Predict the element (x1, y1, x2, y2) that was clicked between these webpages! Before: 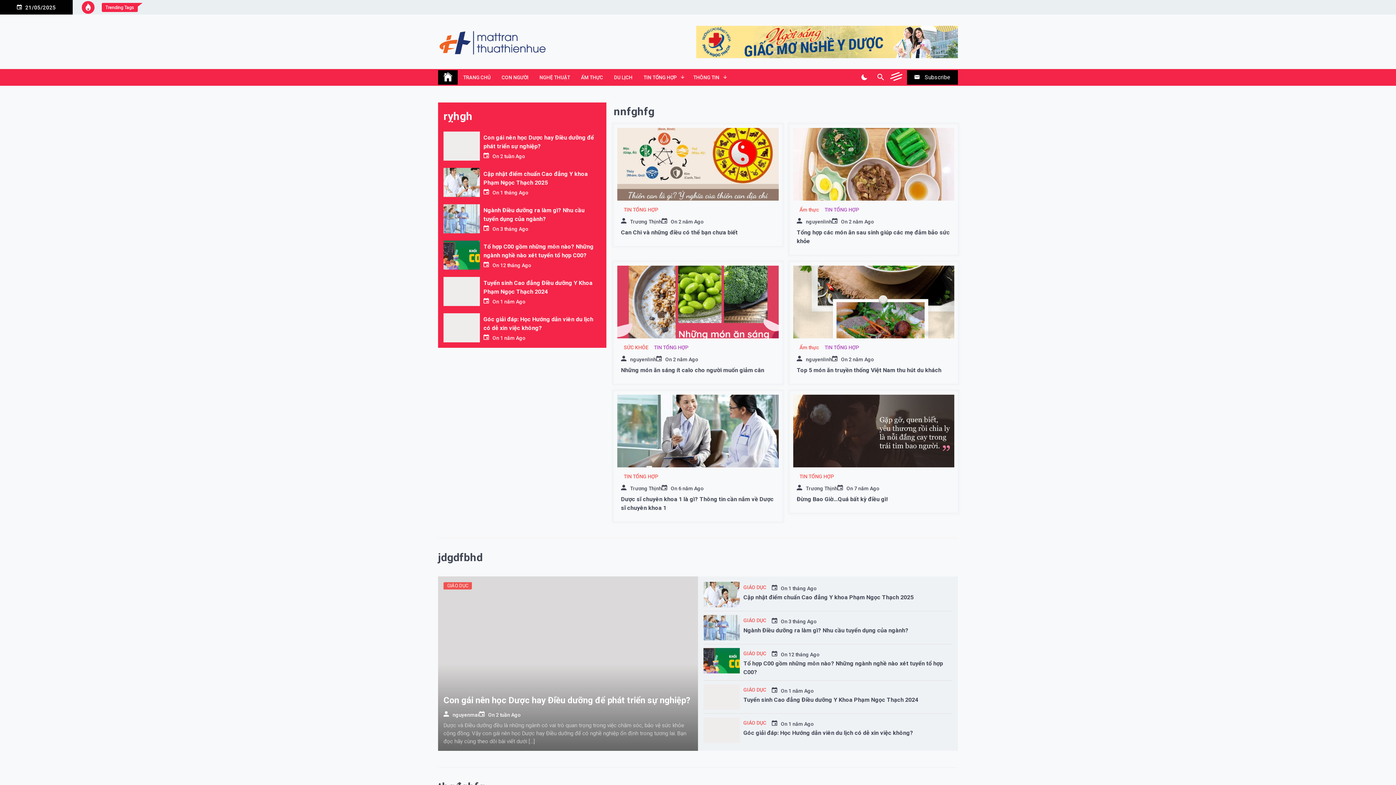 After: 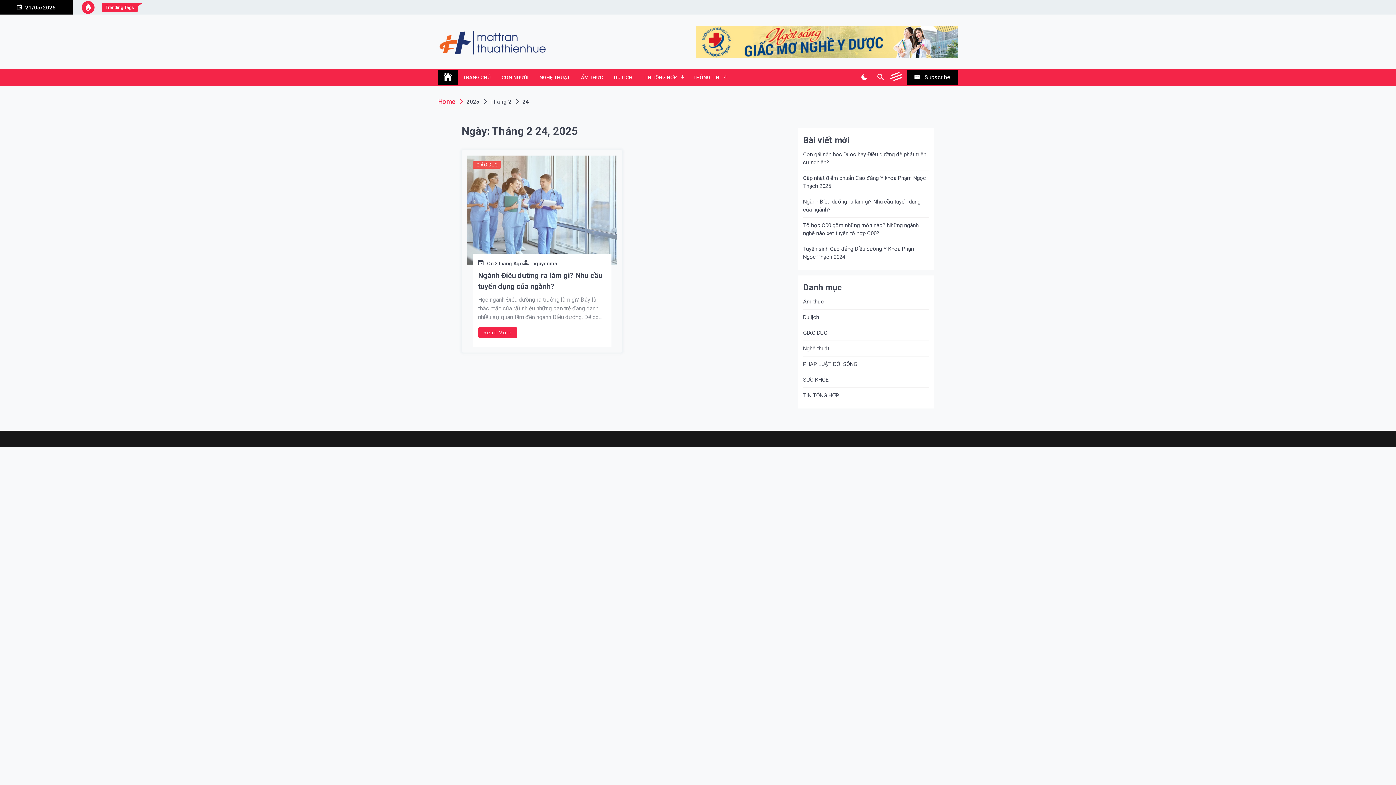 Action: label: 3 tháng Ago bbox: (788, 618, 817, 624)